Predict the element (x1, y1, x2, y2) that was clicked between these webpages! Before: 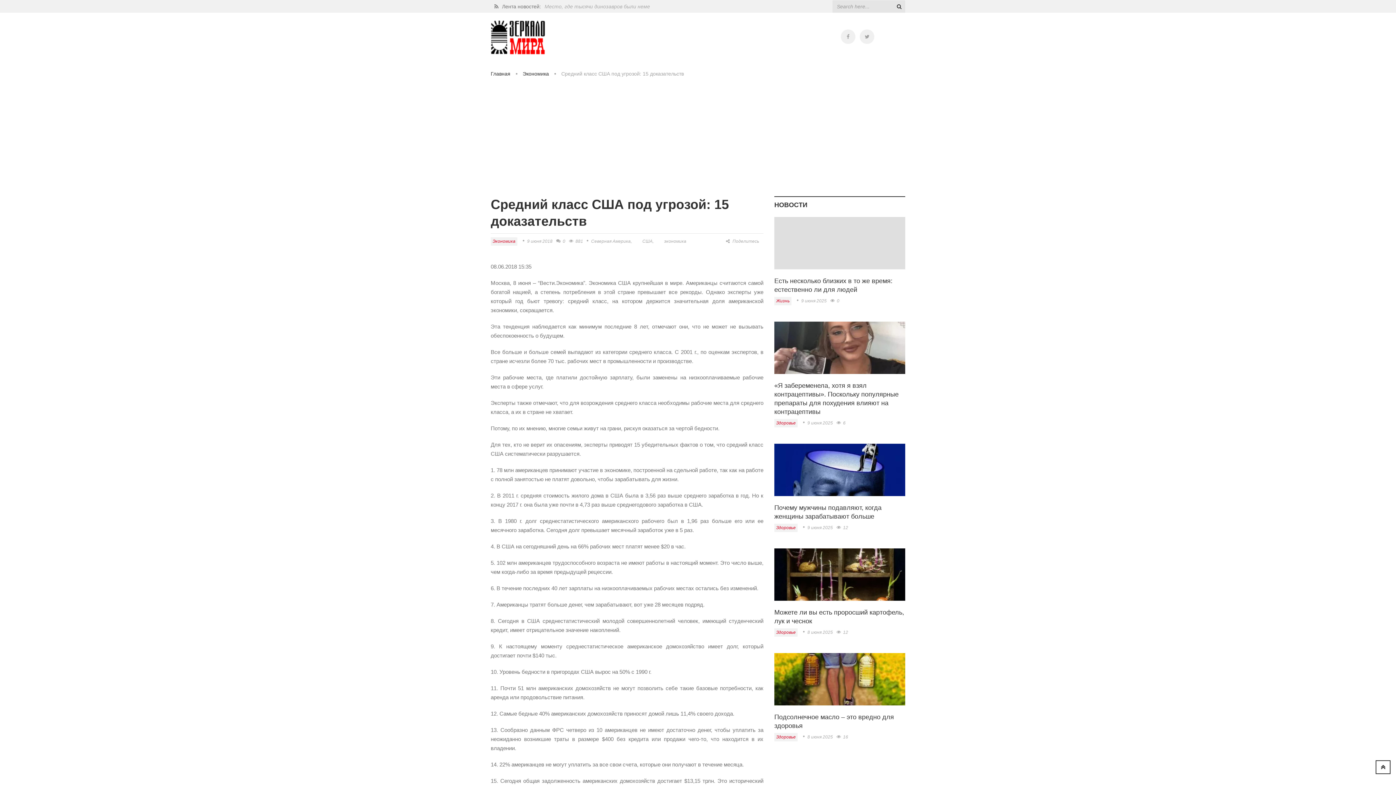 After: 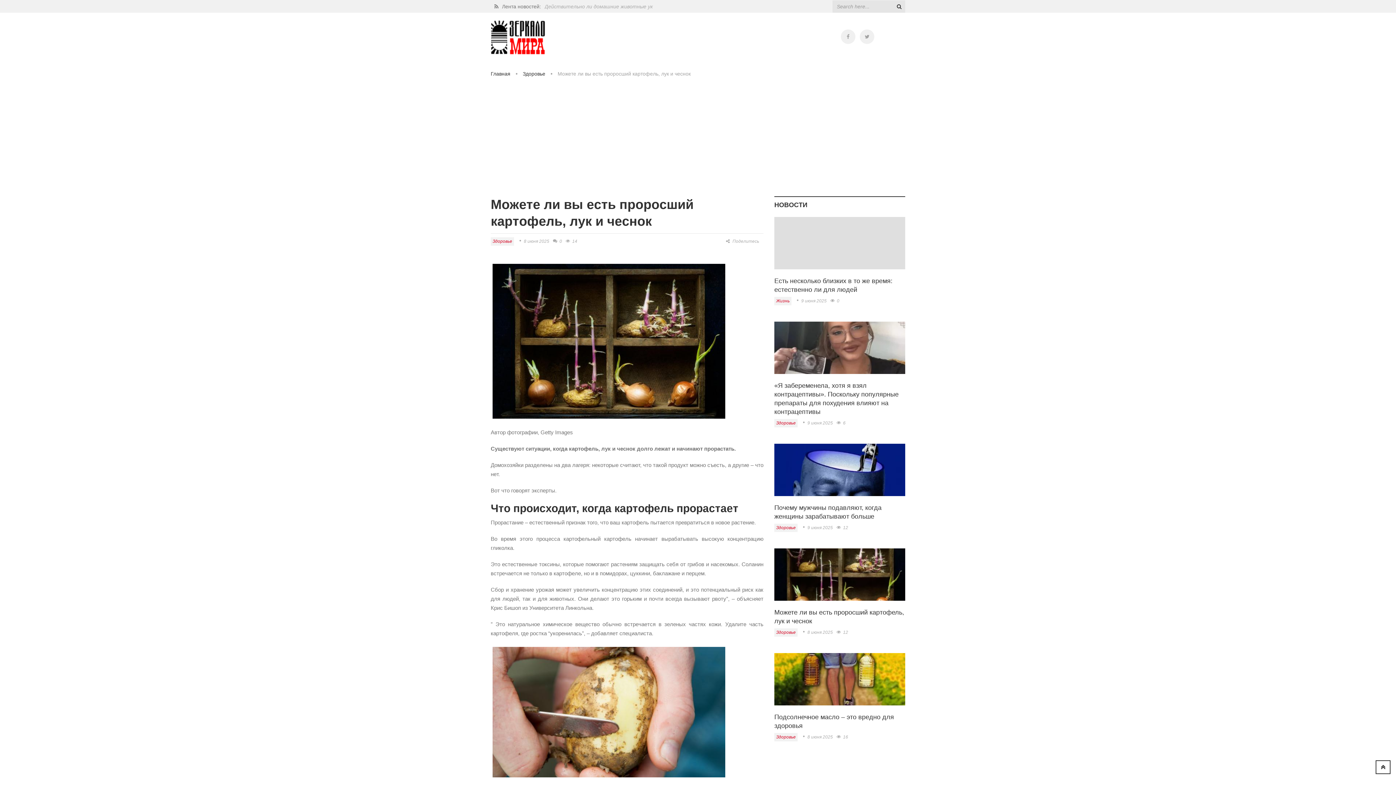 Action: bbox: (774, 548, 905, 601)